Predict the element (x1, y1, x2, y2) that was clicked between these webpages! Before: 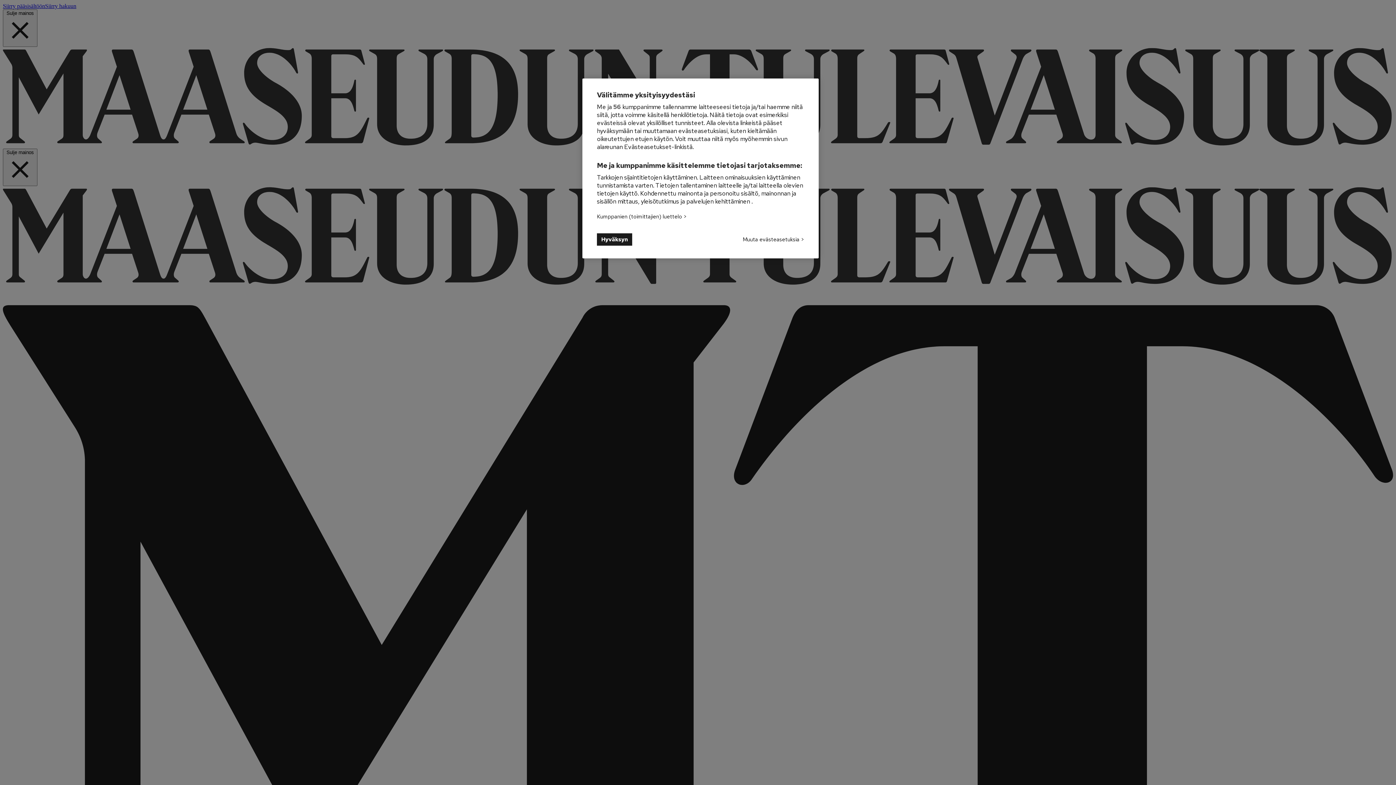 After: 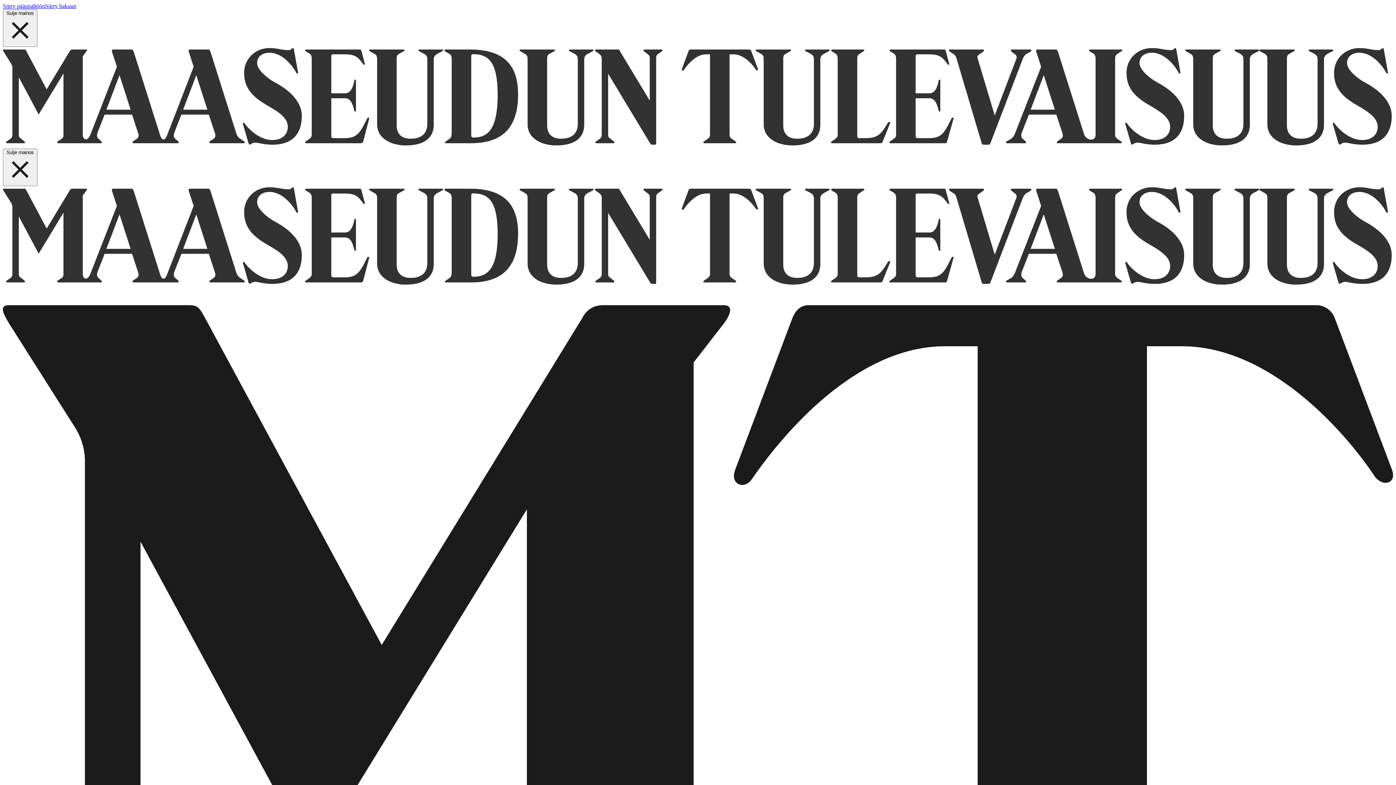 Action: label: Hyväksyn bbox: (597, 233, 632, 245)